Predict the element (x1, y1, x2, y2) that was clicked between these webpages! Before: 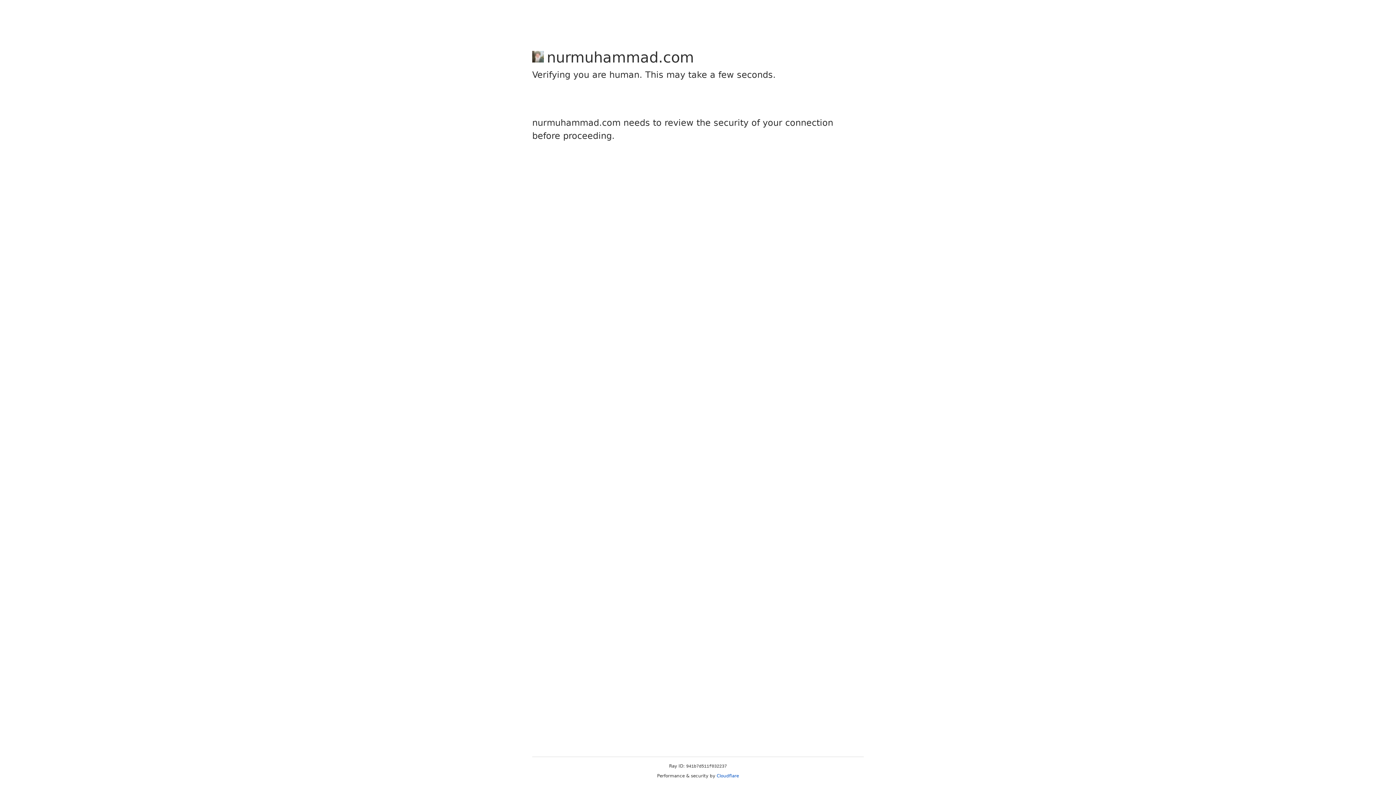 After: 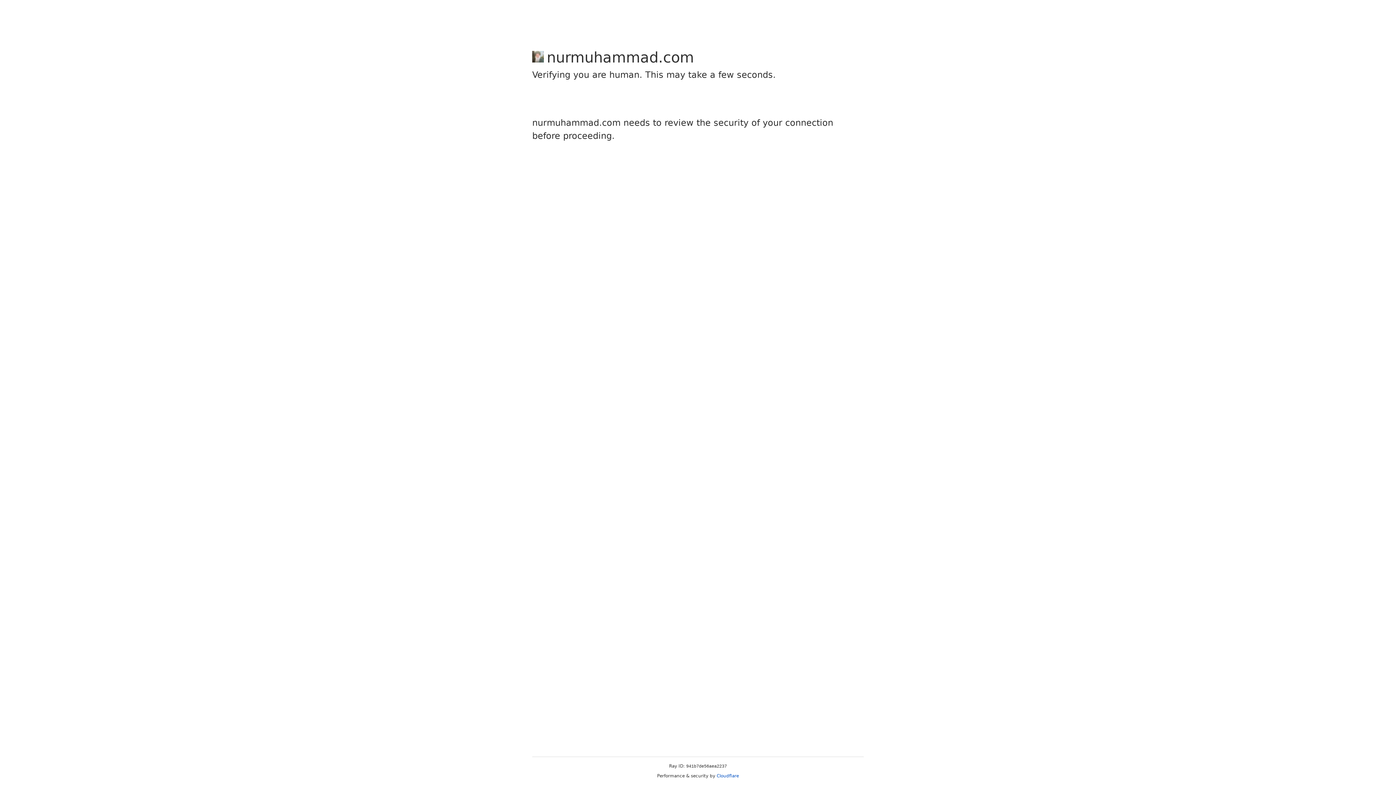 Action: bbox: (716, 773, 739, 778) label: Cloudflare